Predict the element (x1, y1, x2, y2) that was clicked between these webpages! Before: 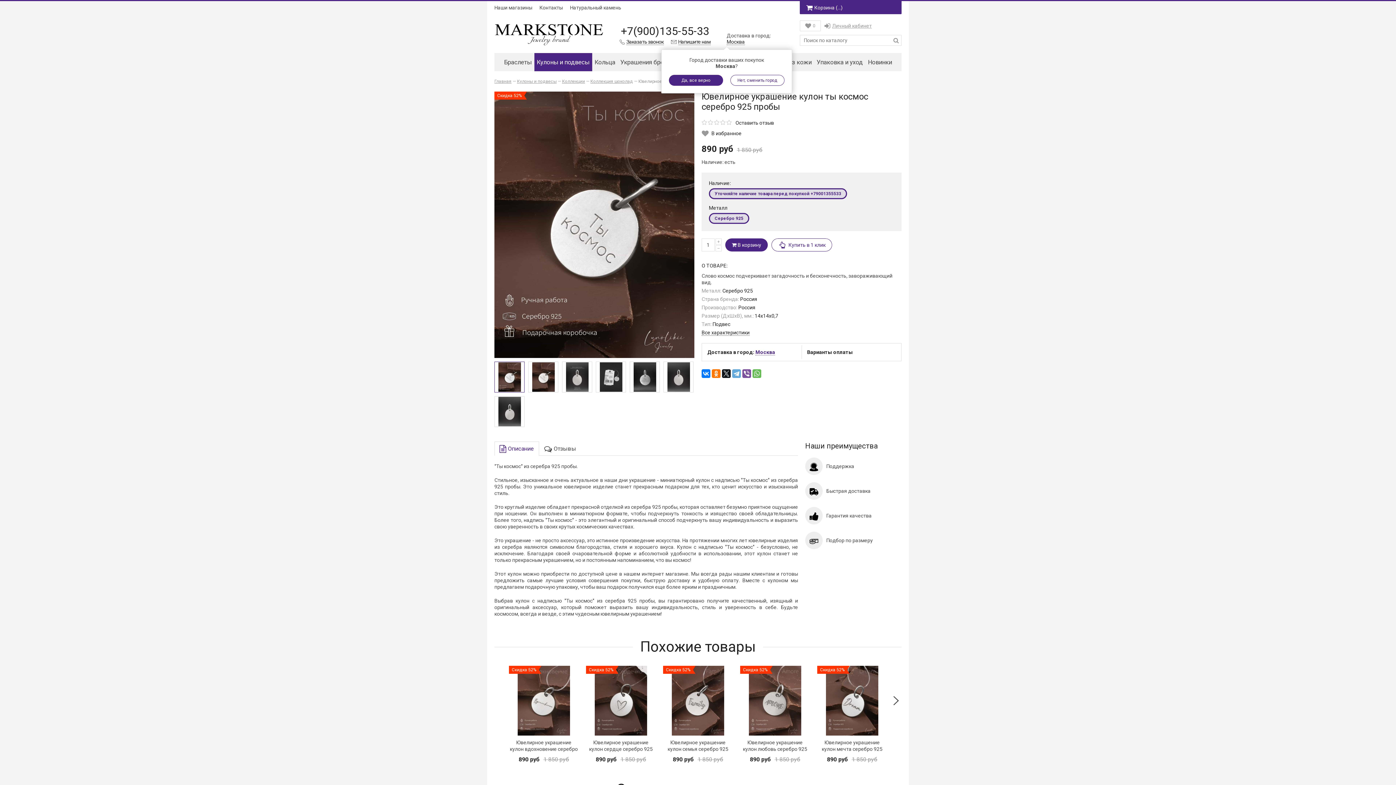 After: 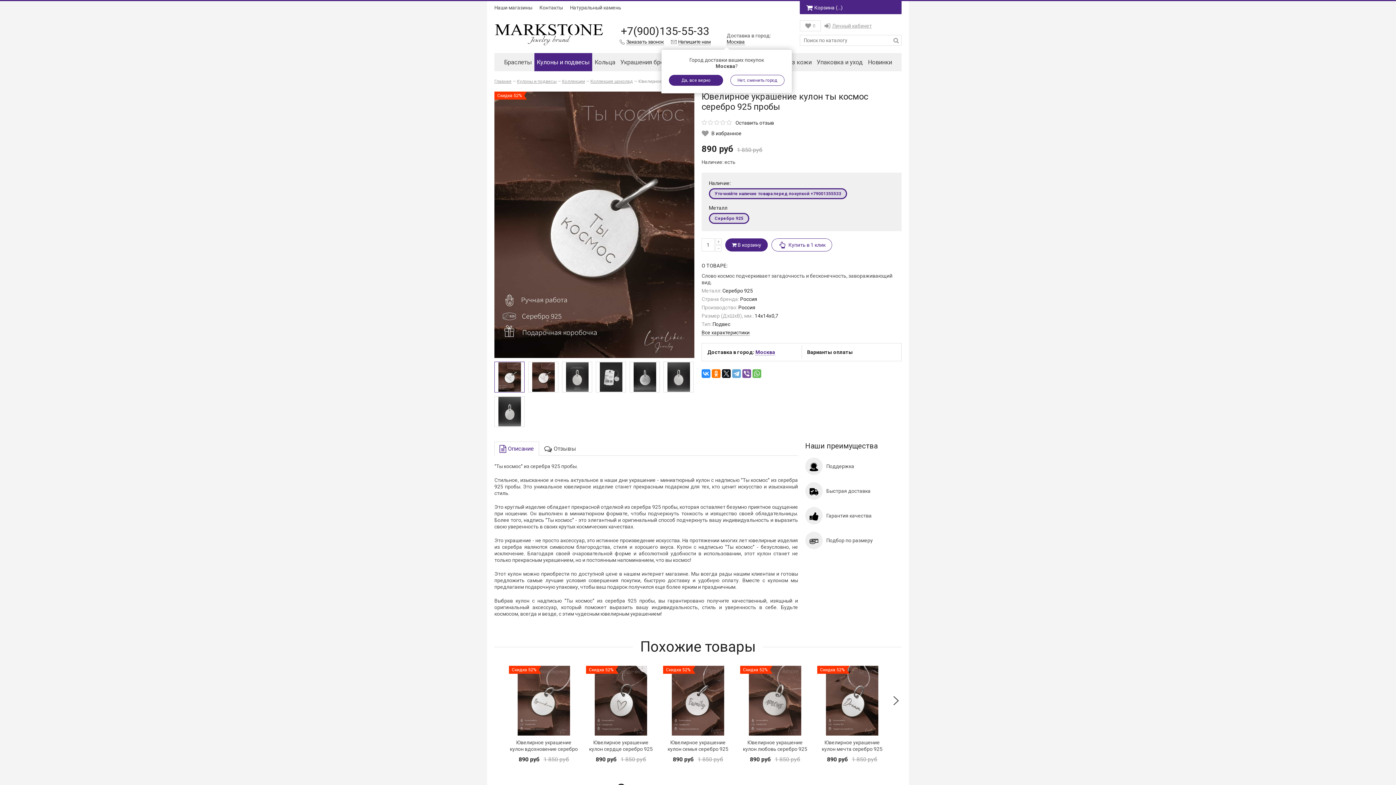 Action: bbox: (701, 369, 710, 378)